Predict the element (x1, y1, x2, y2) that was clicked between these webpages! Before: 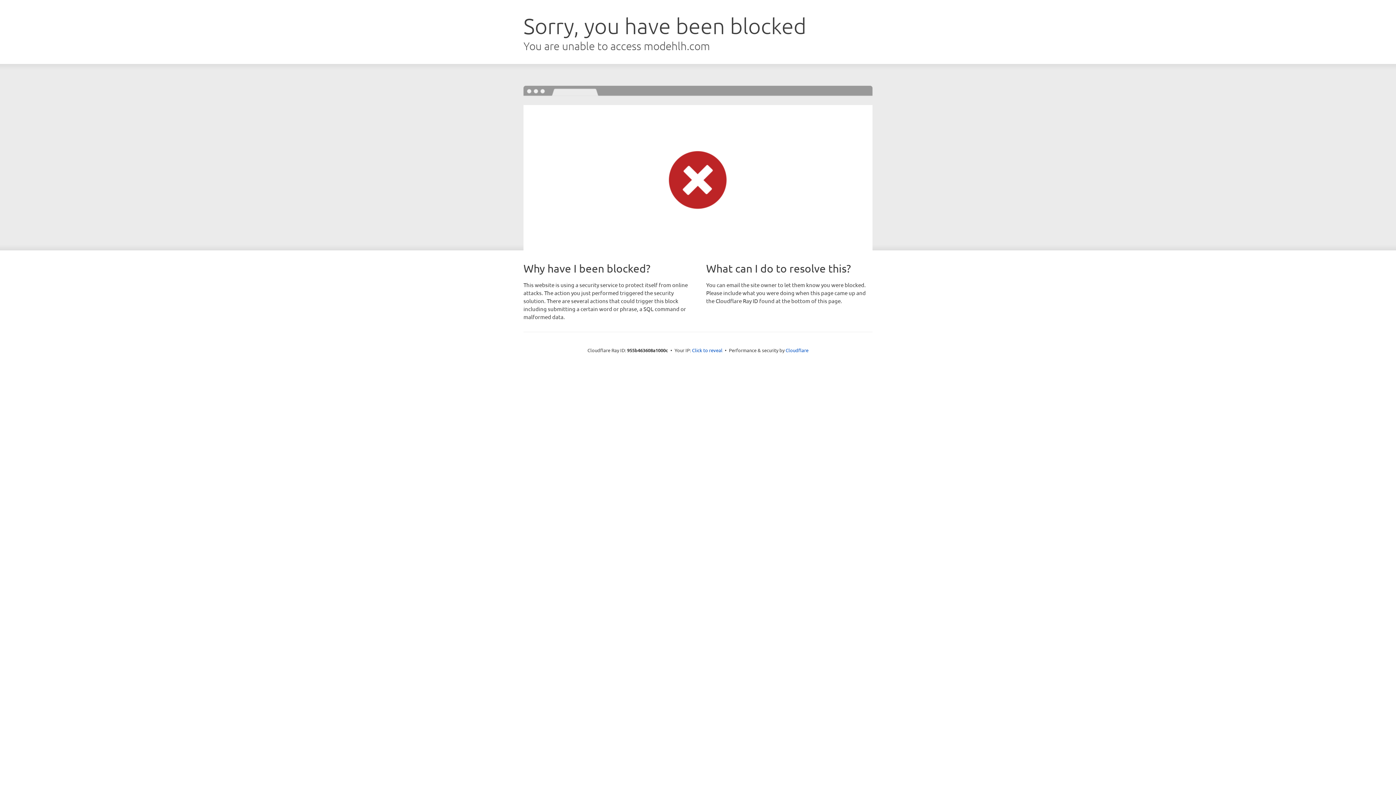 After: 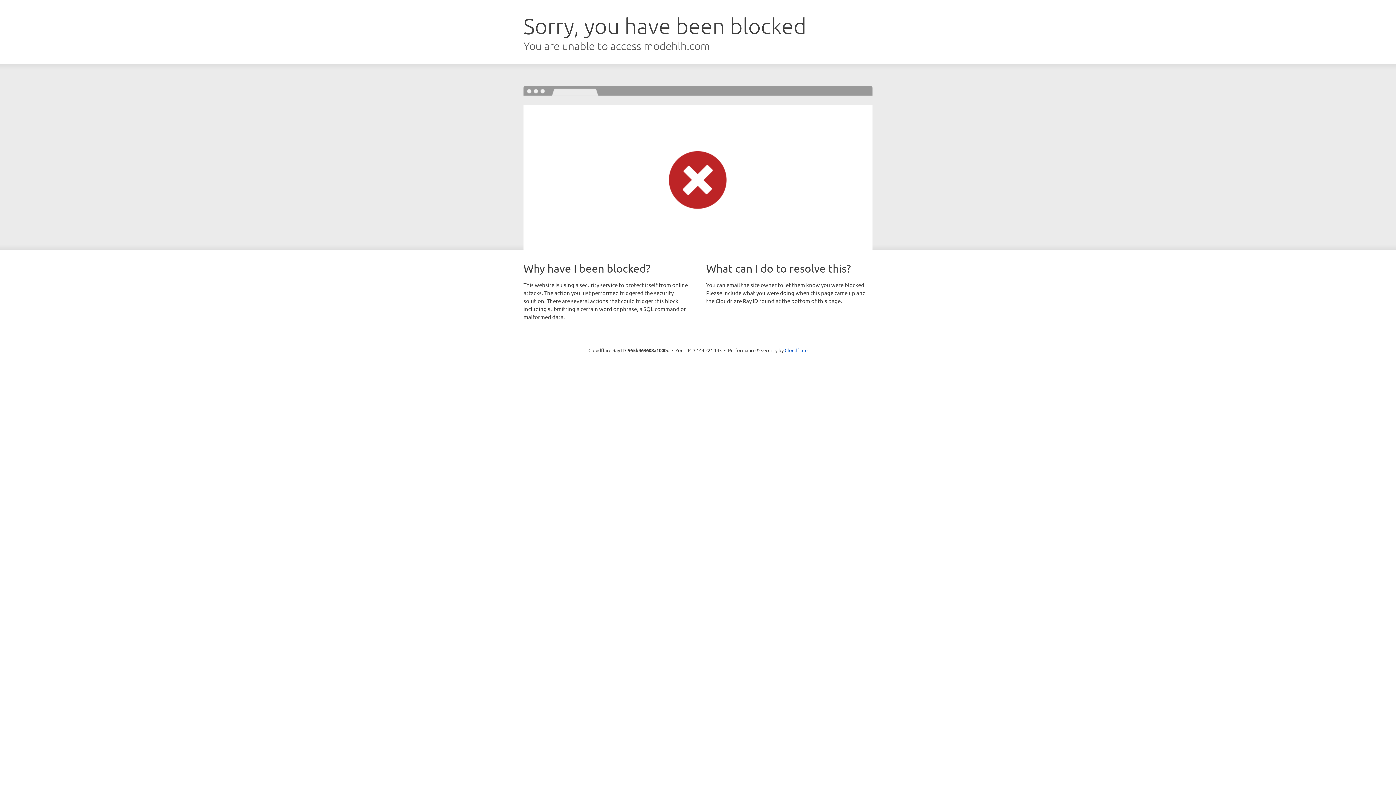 Action: label: Click to reveal bbox: (692, 346, 722, 353)